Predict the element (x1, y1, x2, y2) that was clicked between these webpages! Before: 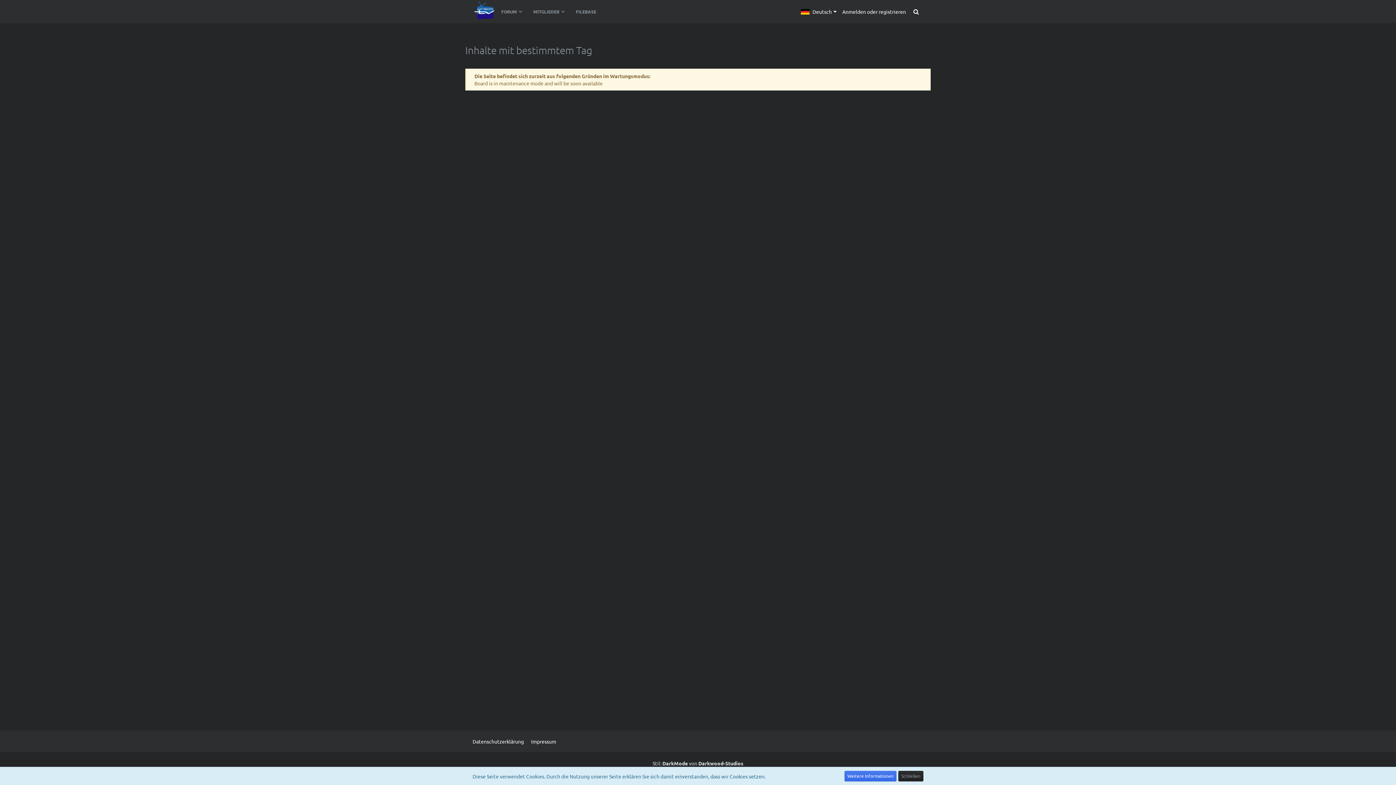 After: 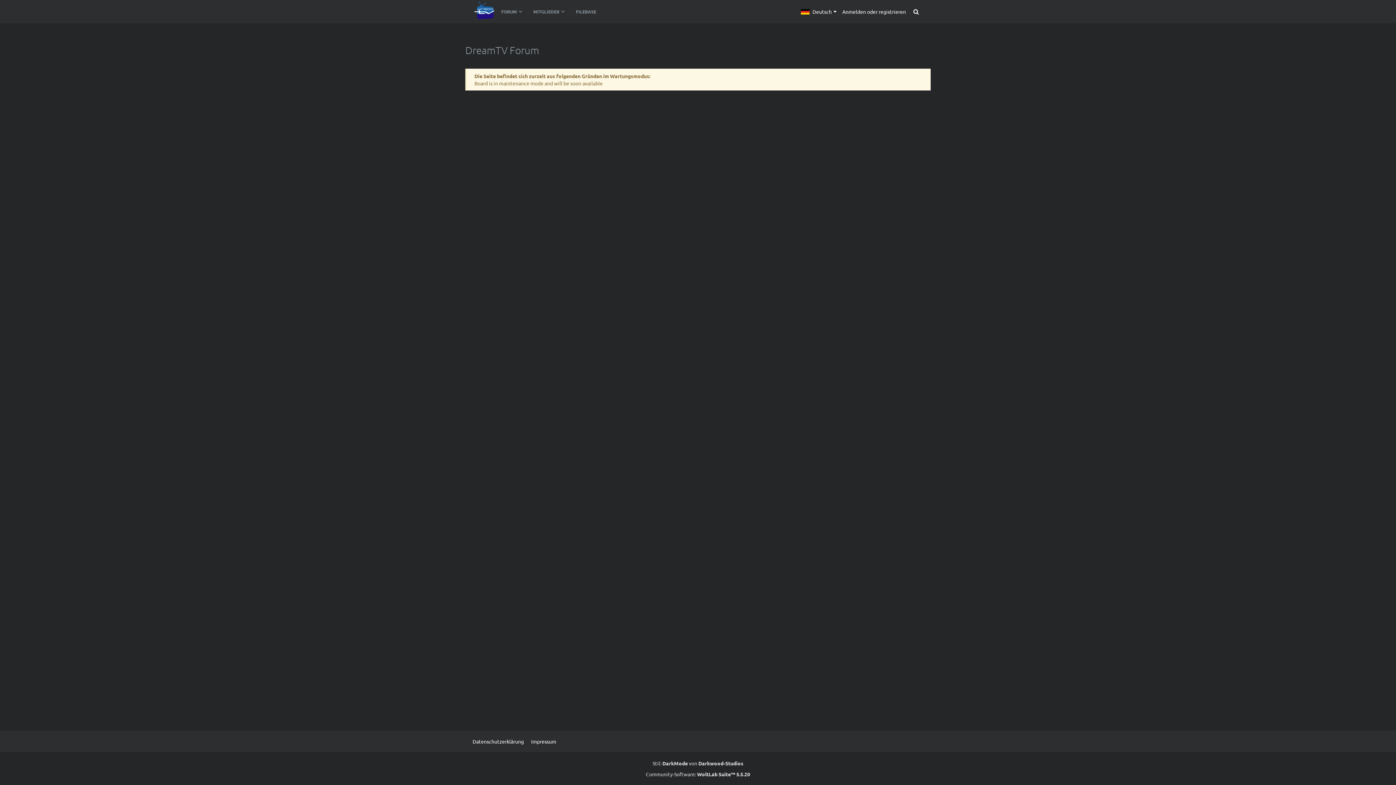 Action: label: DreamTV Forum bbox: (472, 0, 496, 23)